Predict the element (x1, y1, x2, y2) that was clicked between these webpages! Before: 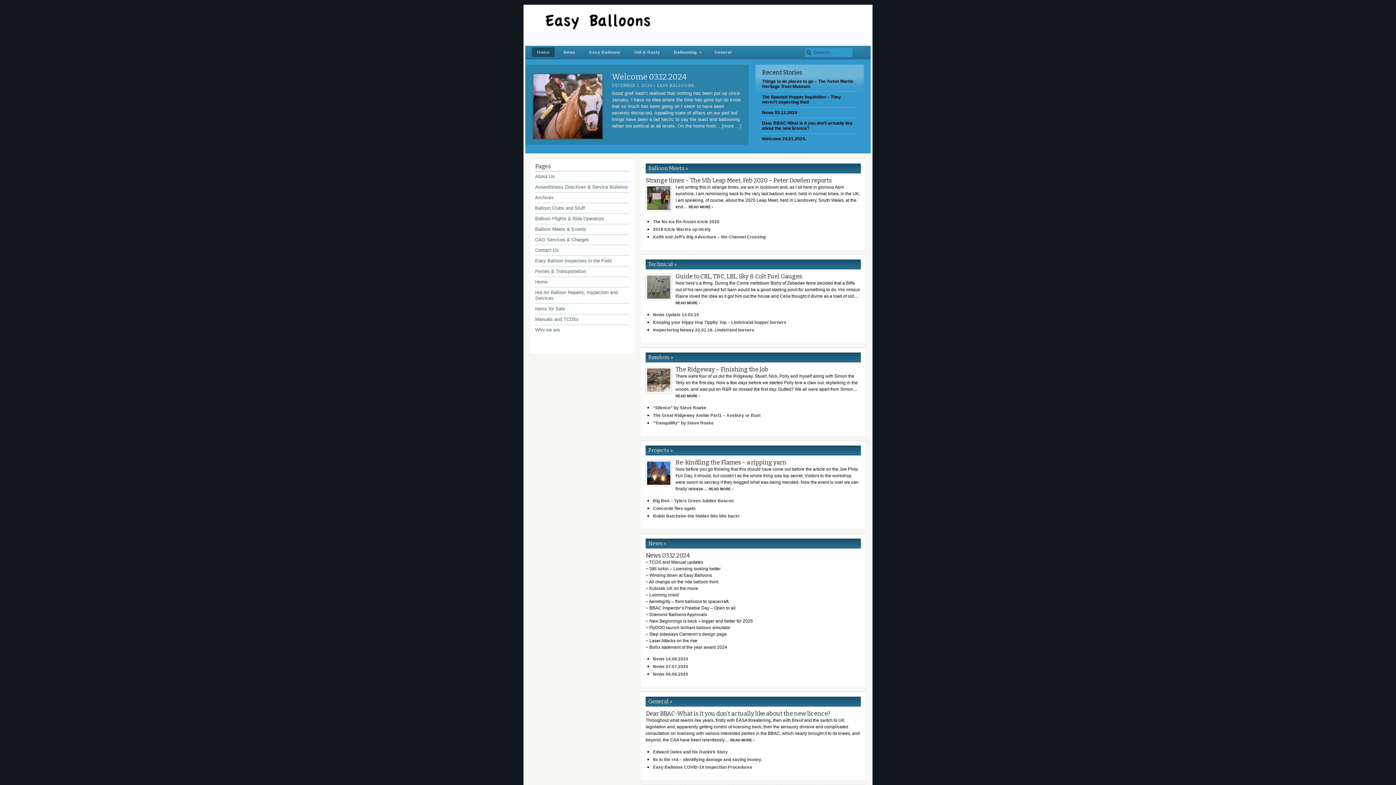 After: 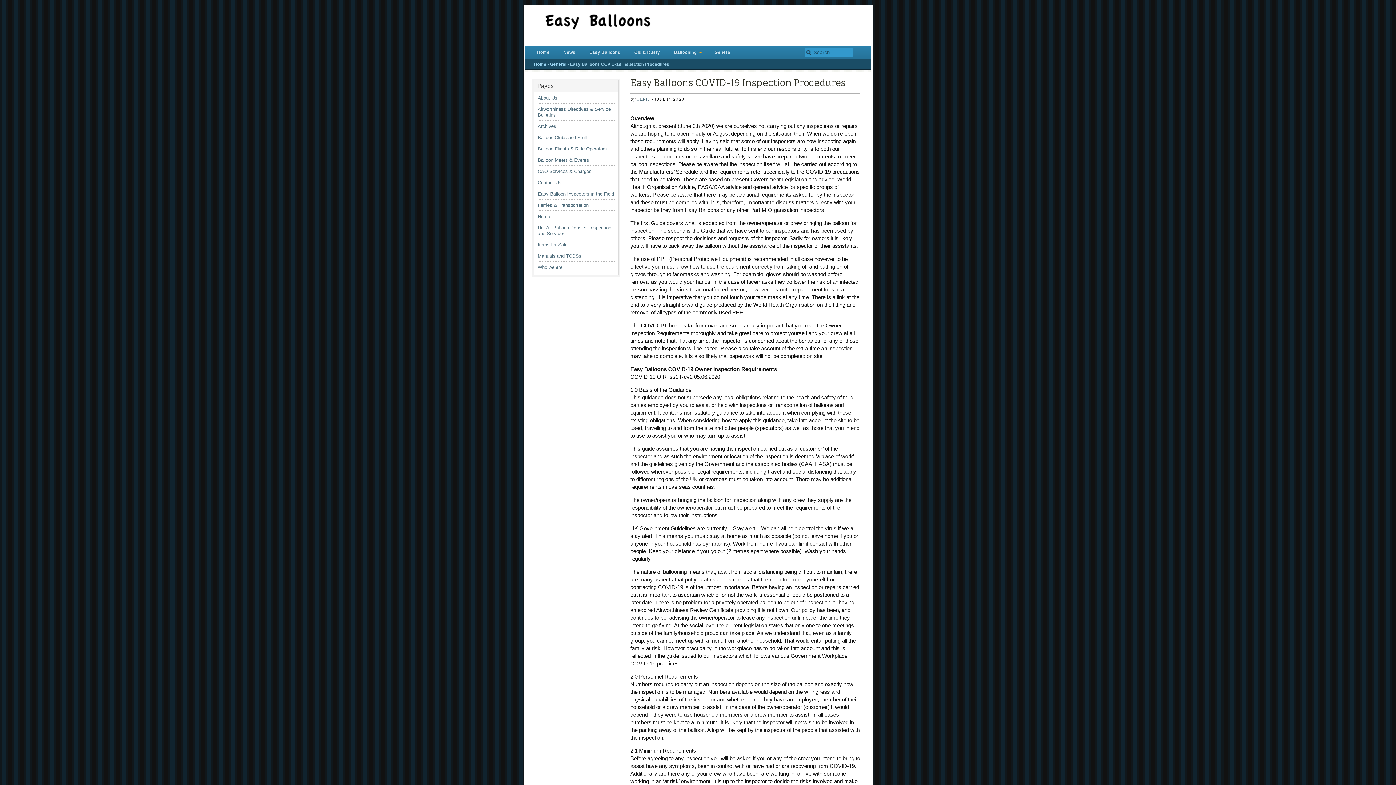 Action: label: Easy Balloons COVID-19 Inspection Procedures bbox: (653, 765, 752, 769)